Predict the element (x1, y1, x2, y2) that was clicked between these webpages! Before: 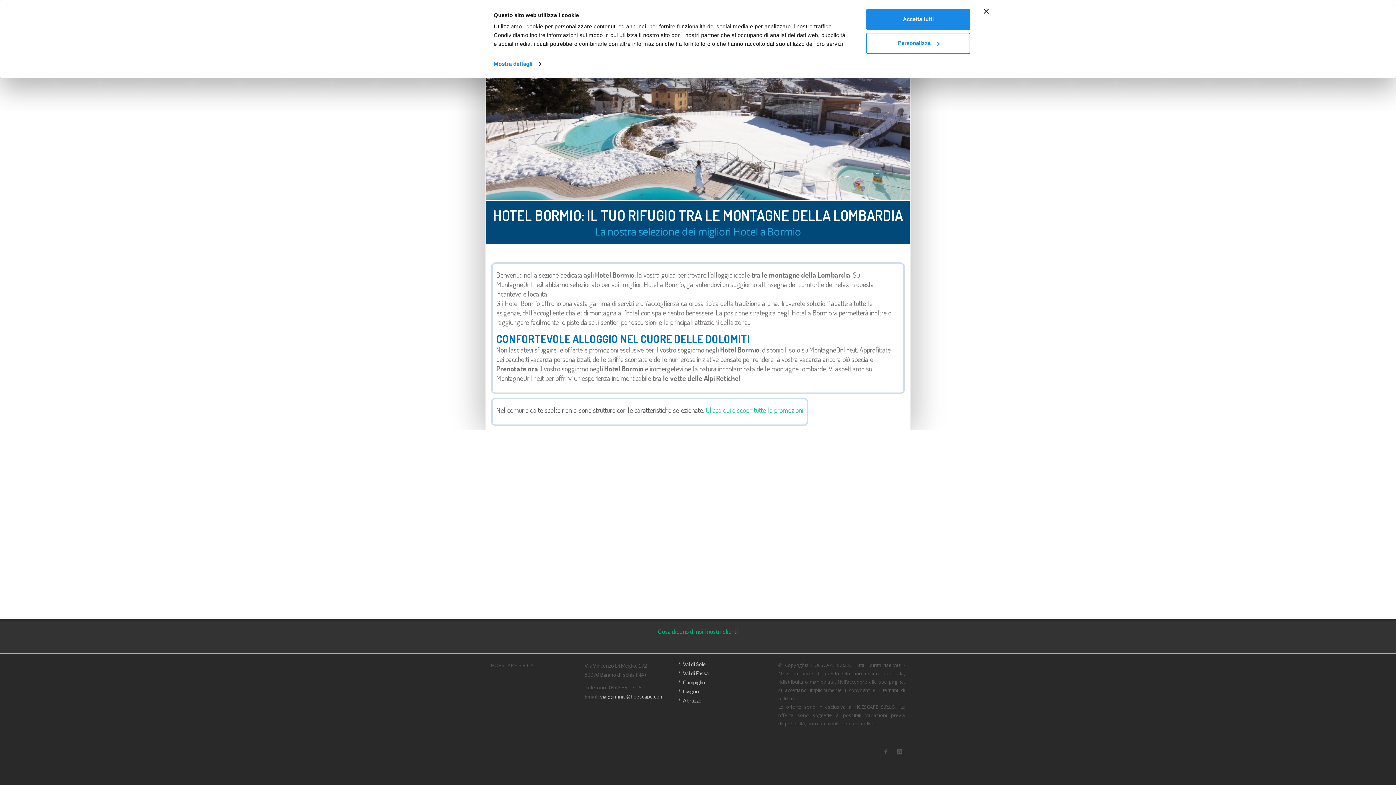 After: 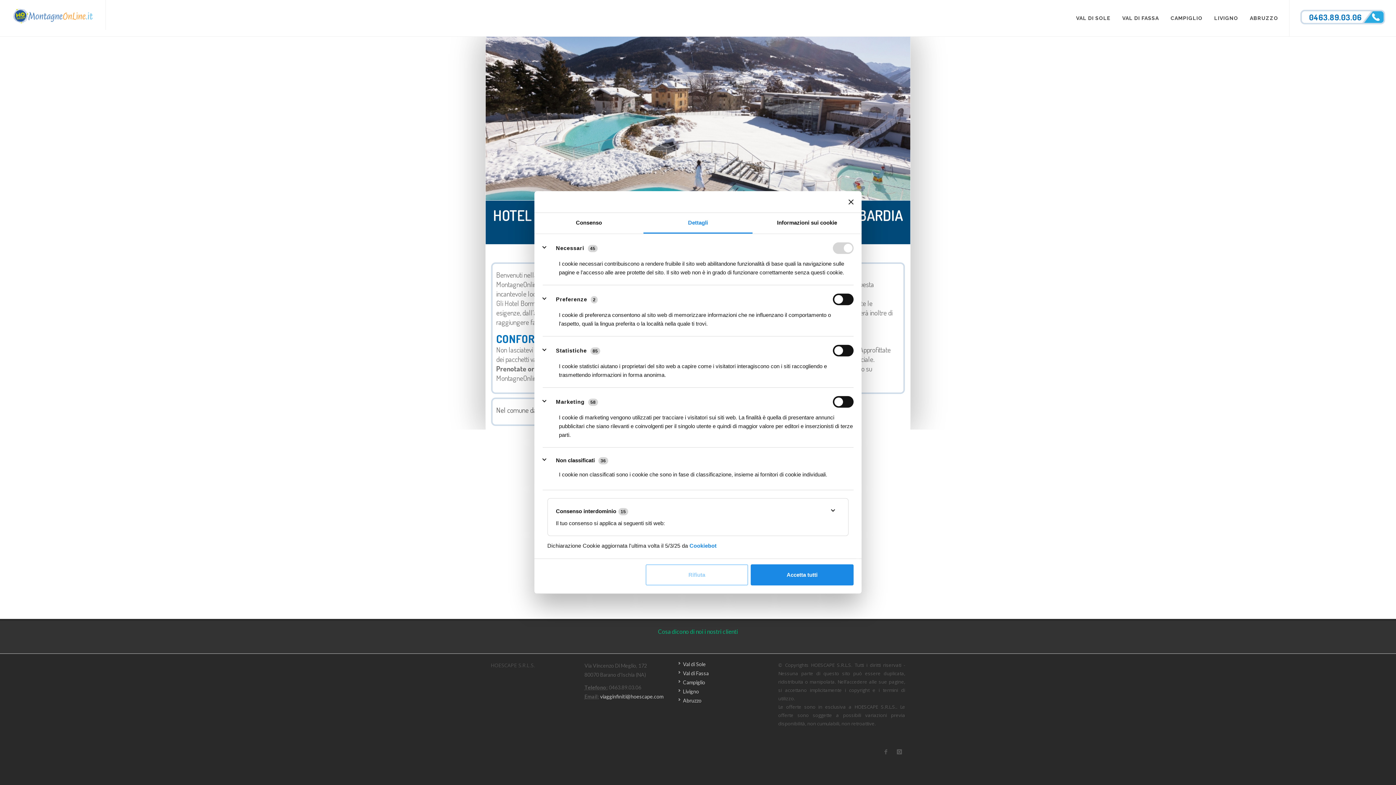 Action: label: Personalizza bbox: (866, 32, 970, 53)